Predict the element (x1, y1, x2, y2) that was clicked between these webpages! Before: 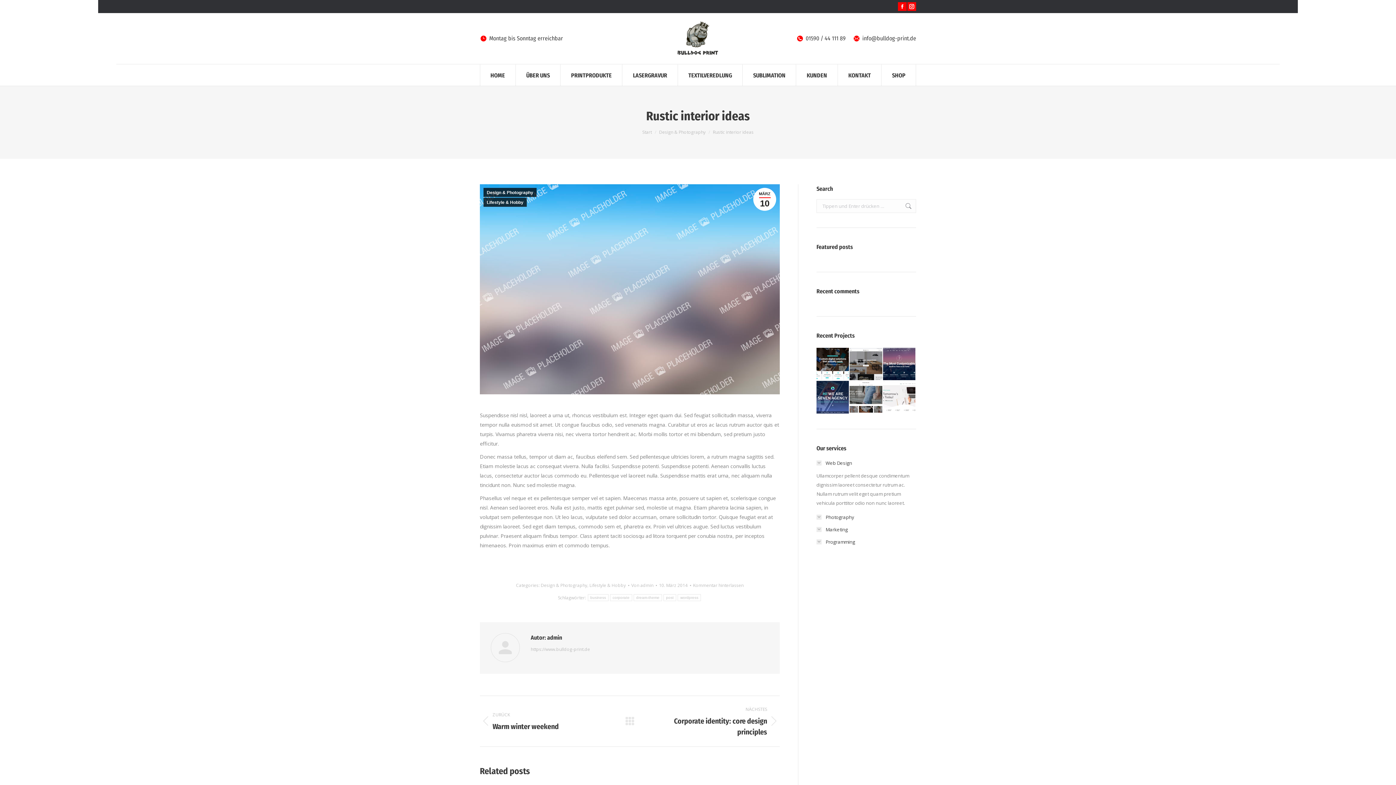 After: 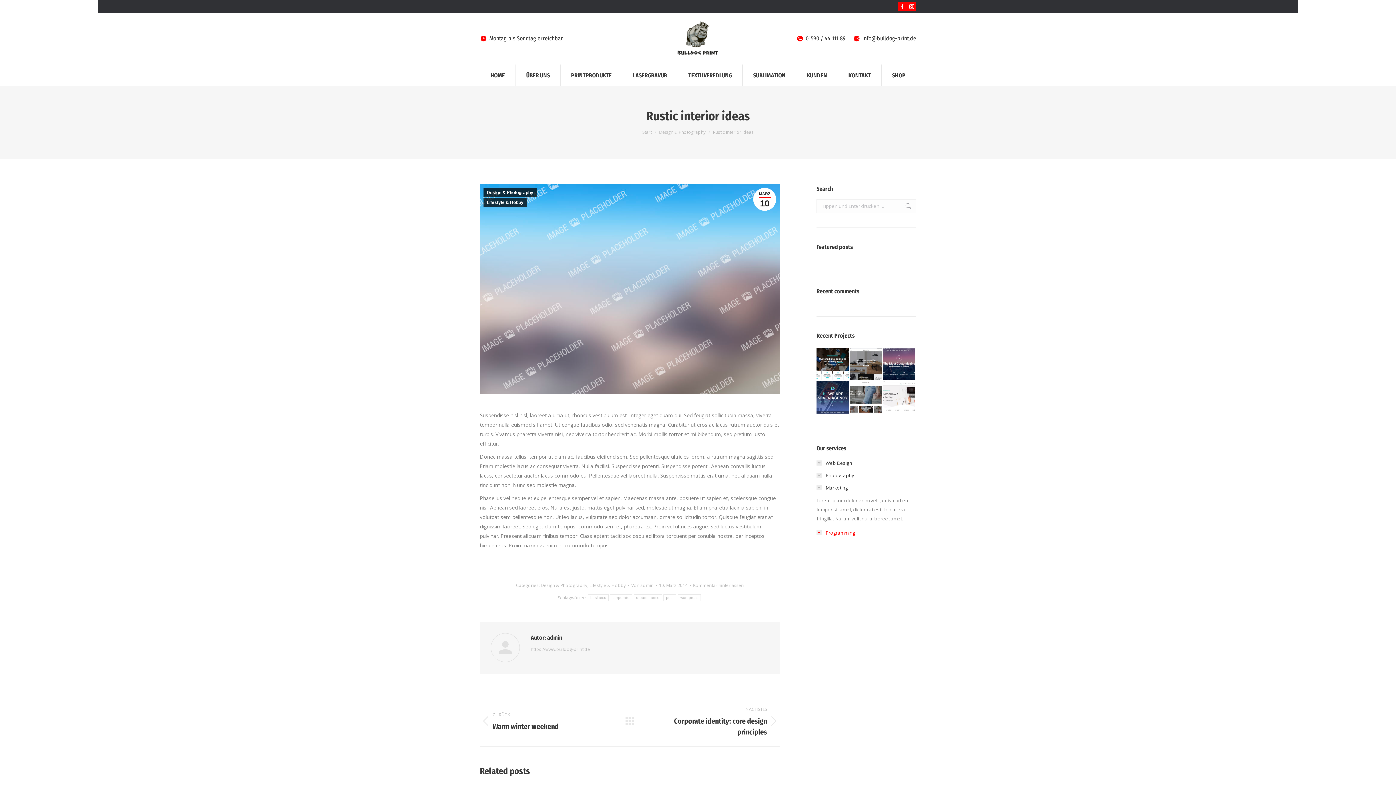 Action: bbox: (816, 525, 848, 534) label: Marketing